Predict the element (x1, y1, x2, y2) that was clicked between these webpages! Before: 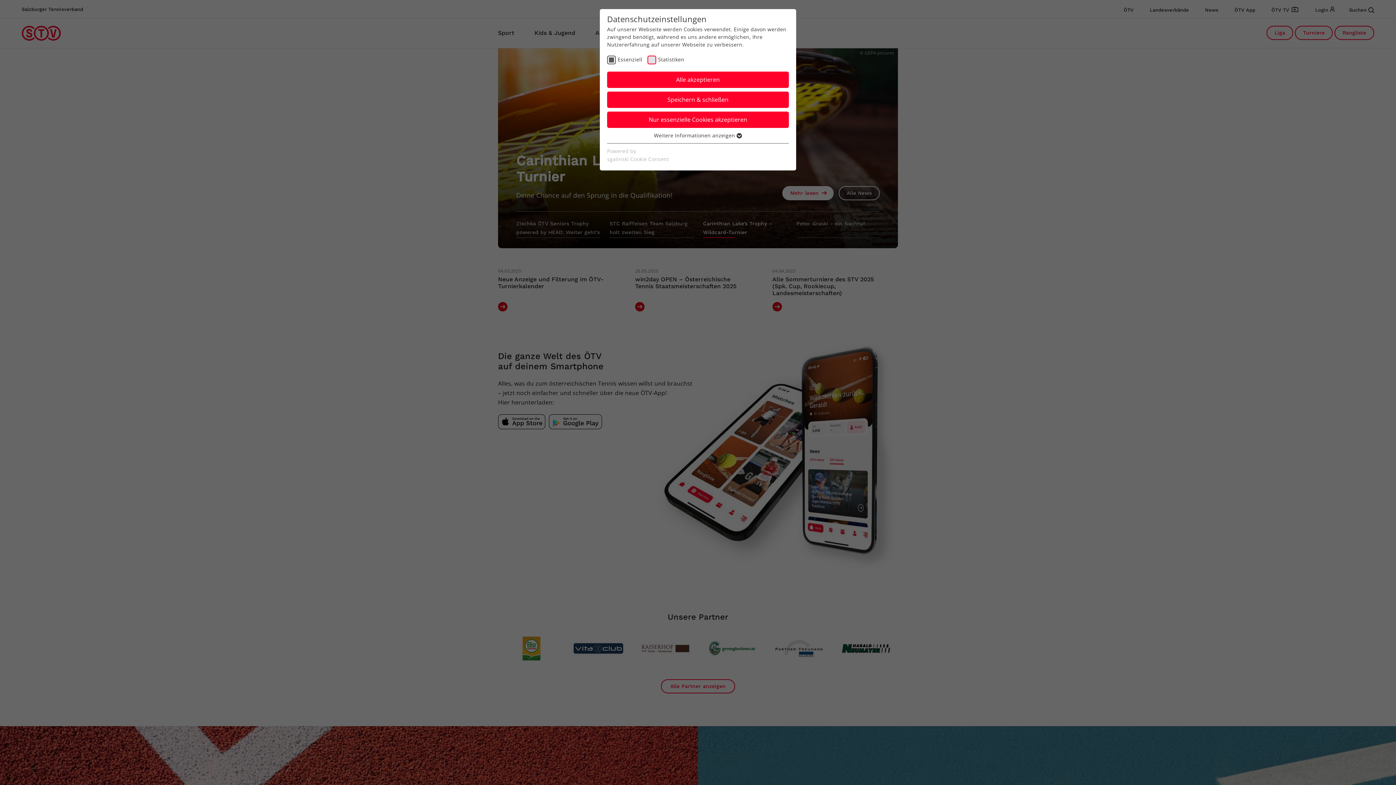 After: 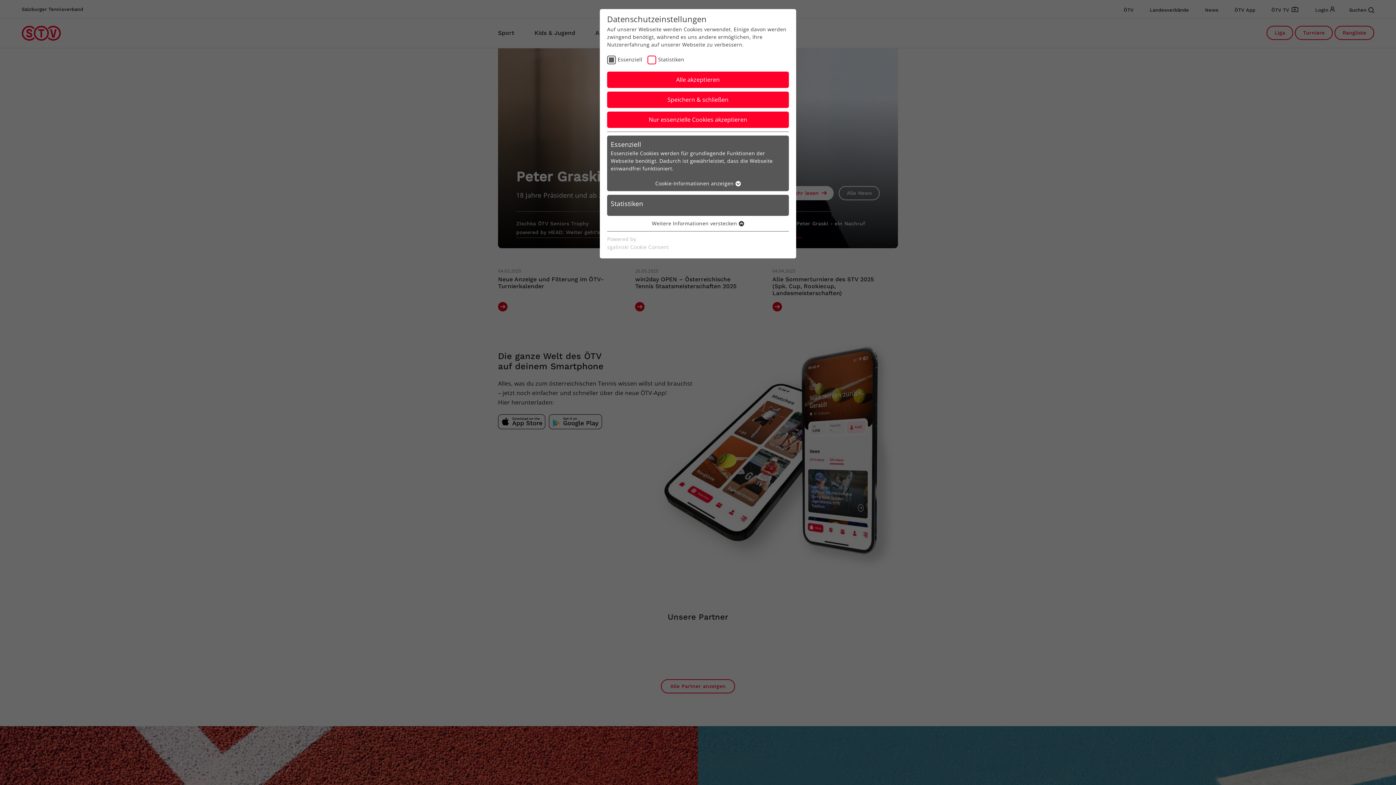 Action: bbox: (654, 132, 742, 139) label: Weitere Informationen anzeigen 